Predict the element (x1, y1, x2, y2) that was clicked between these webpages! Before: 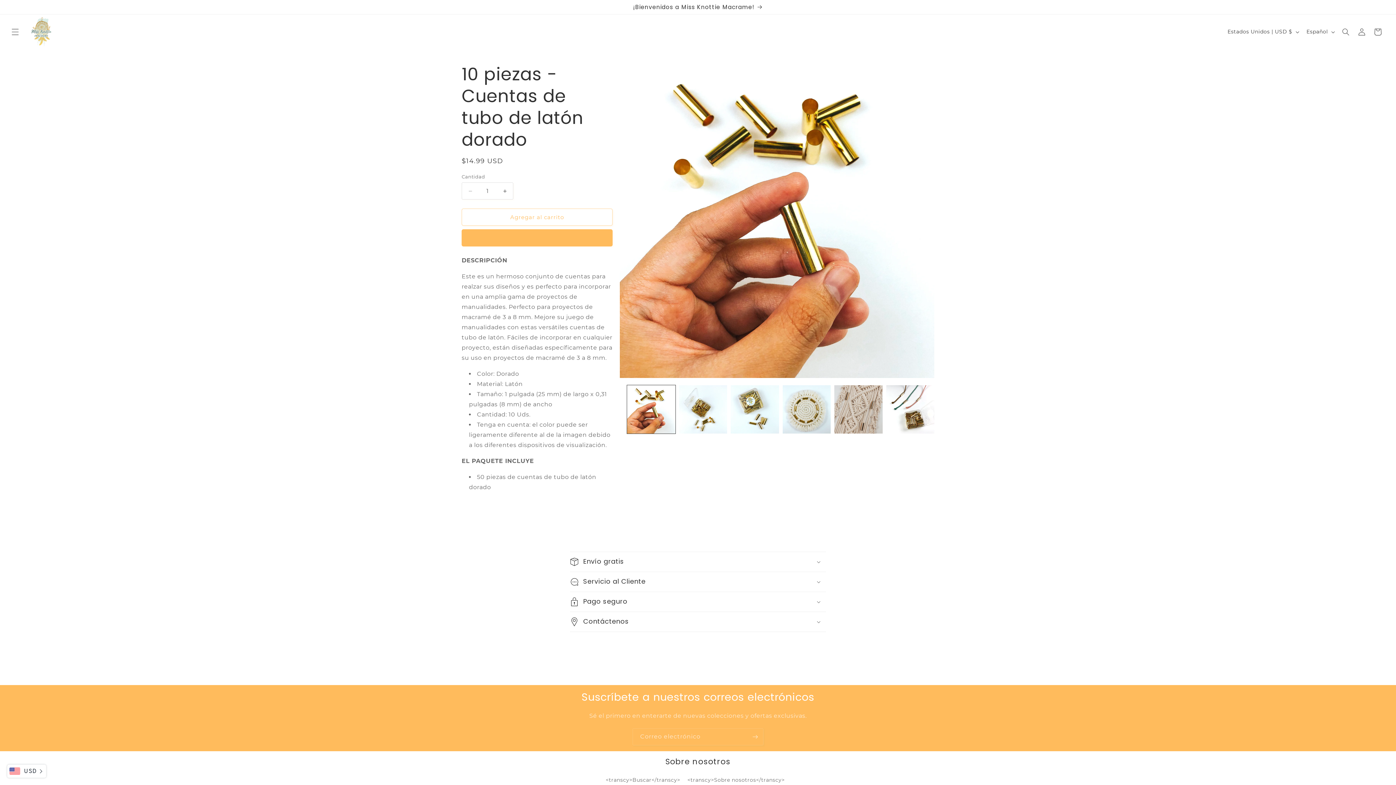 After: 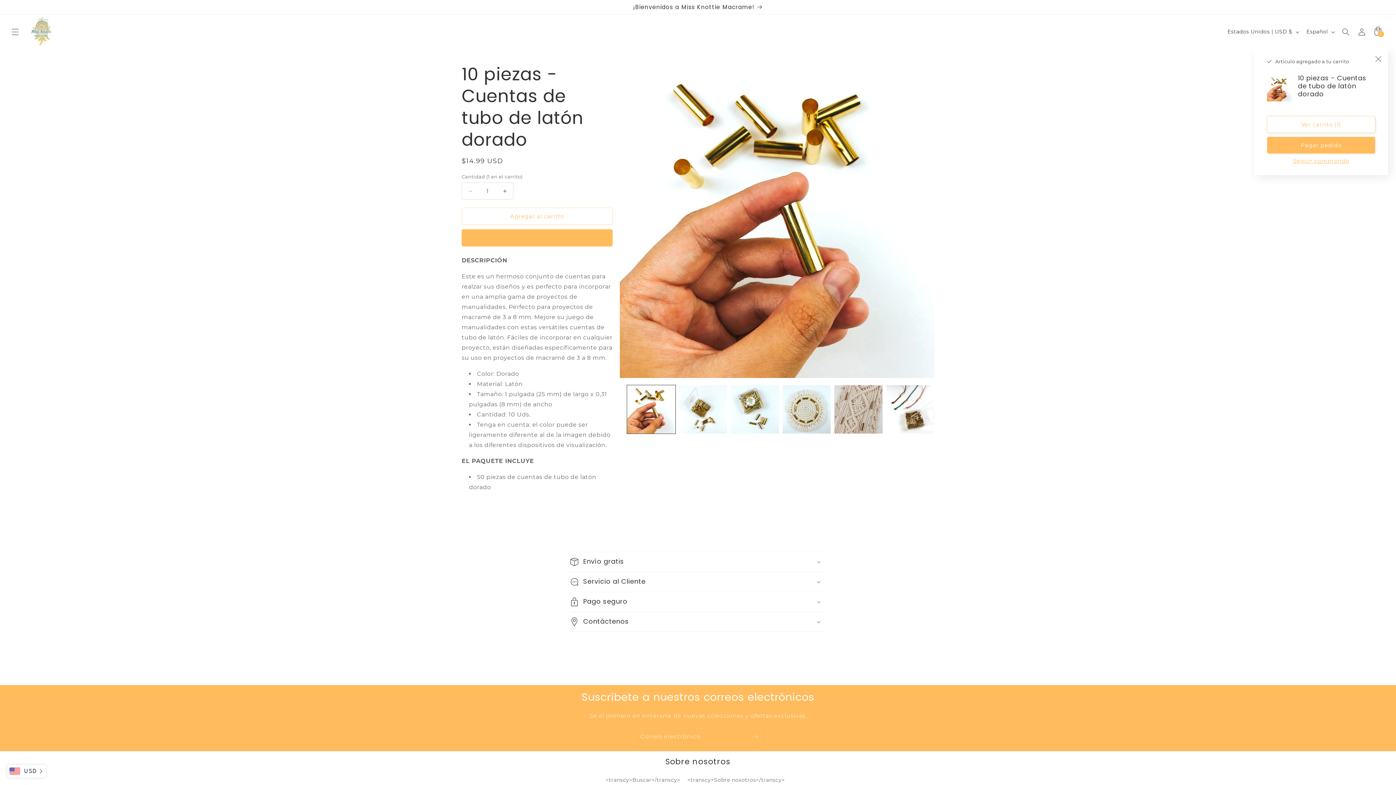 Action: label: Agregar al carrito bbox: (461, 208, 612, 225)